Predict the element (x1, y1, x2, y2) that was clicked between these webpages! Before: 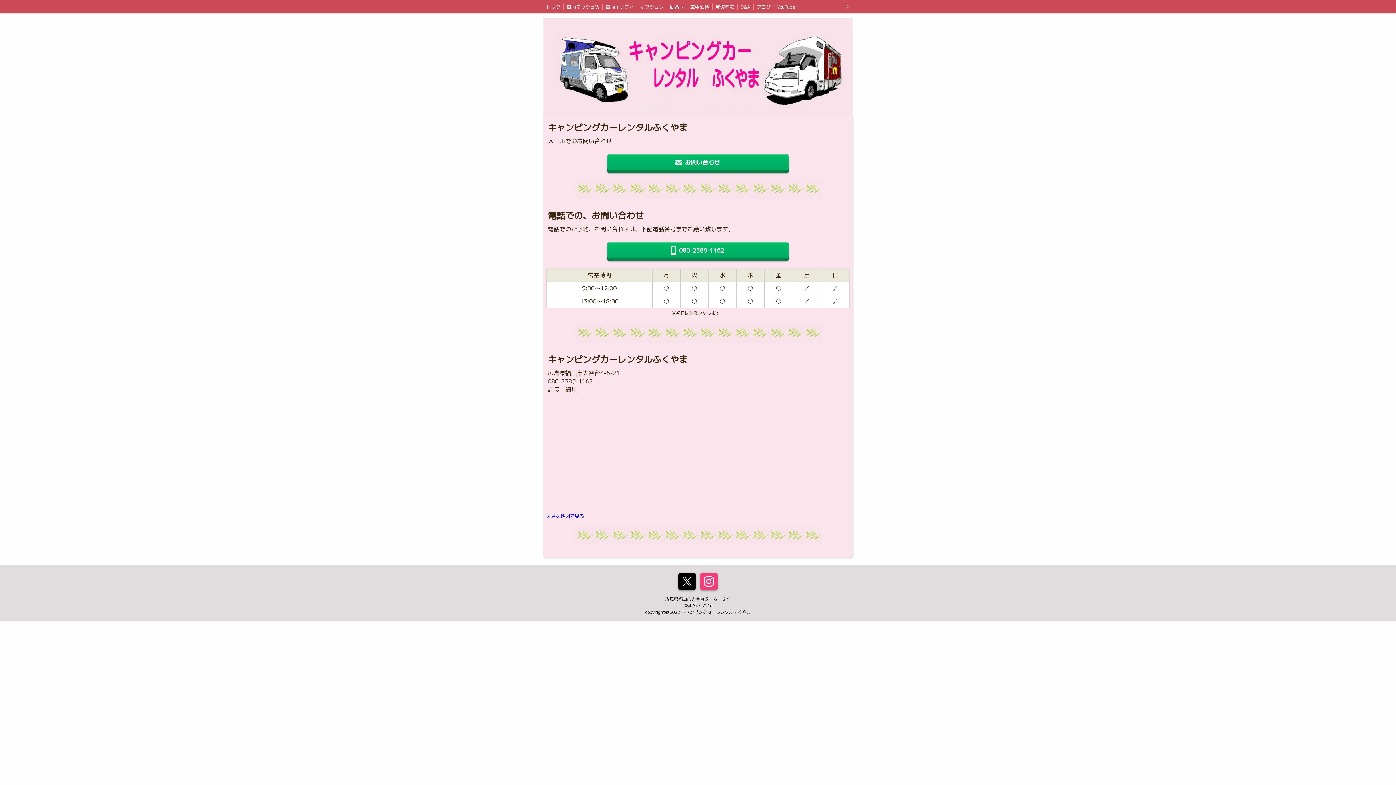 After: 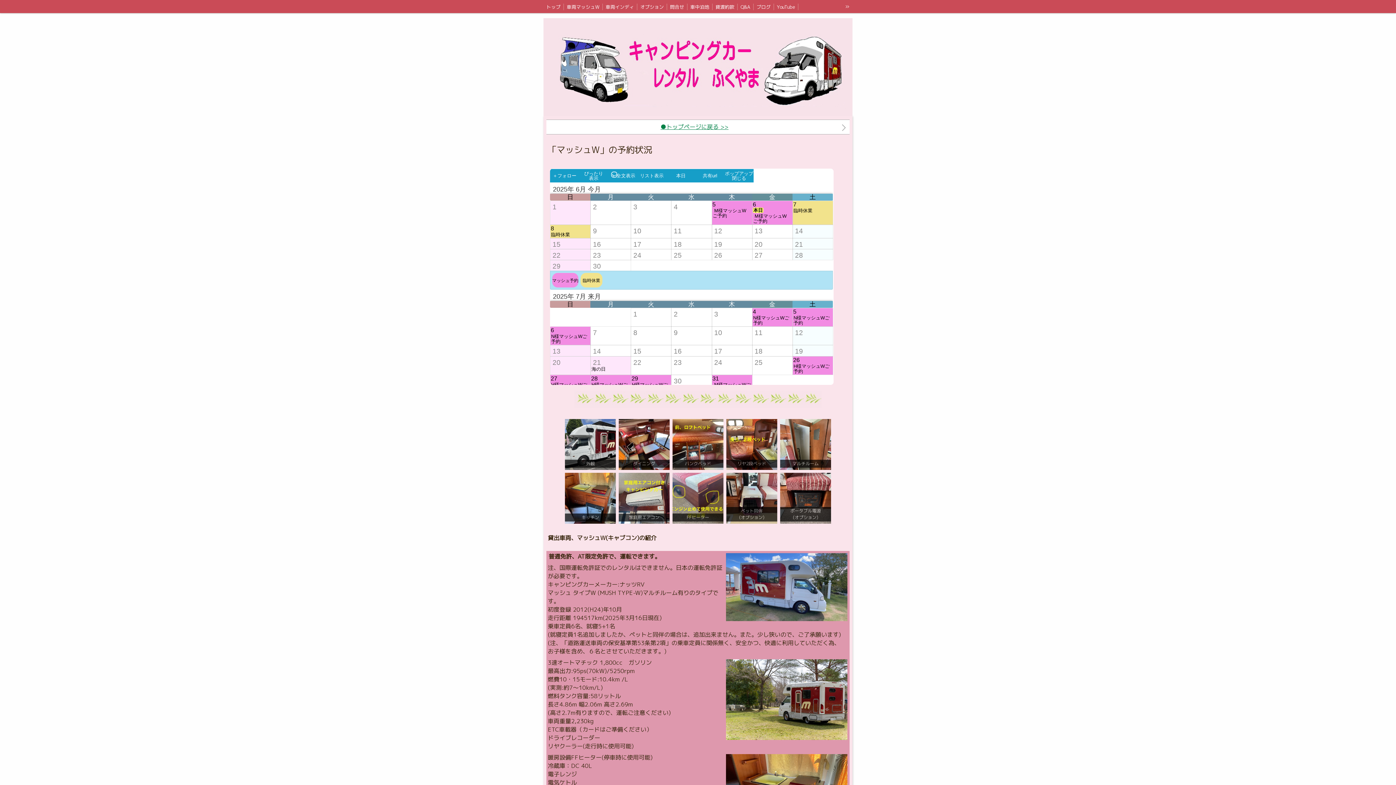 Action: label: 車両マッシュW bbox: (564, 0, 602, 13)